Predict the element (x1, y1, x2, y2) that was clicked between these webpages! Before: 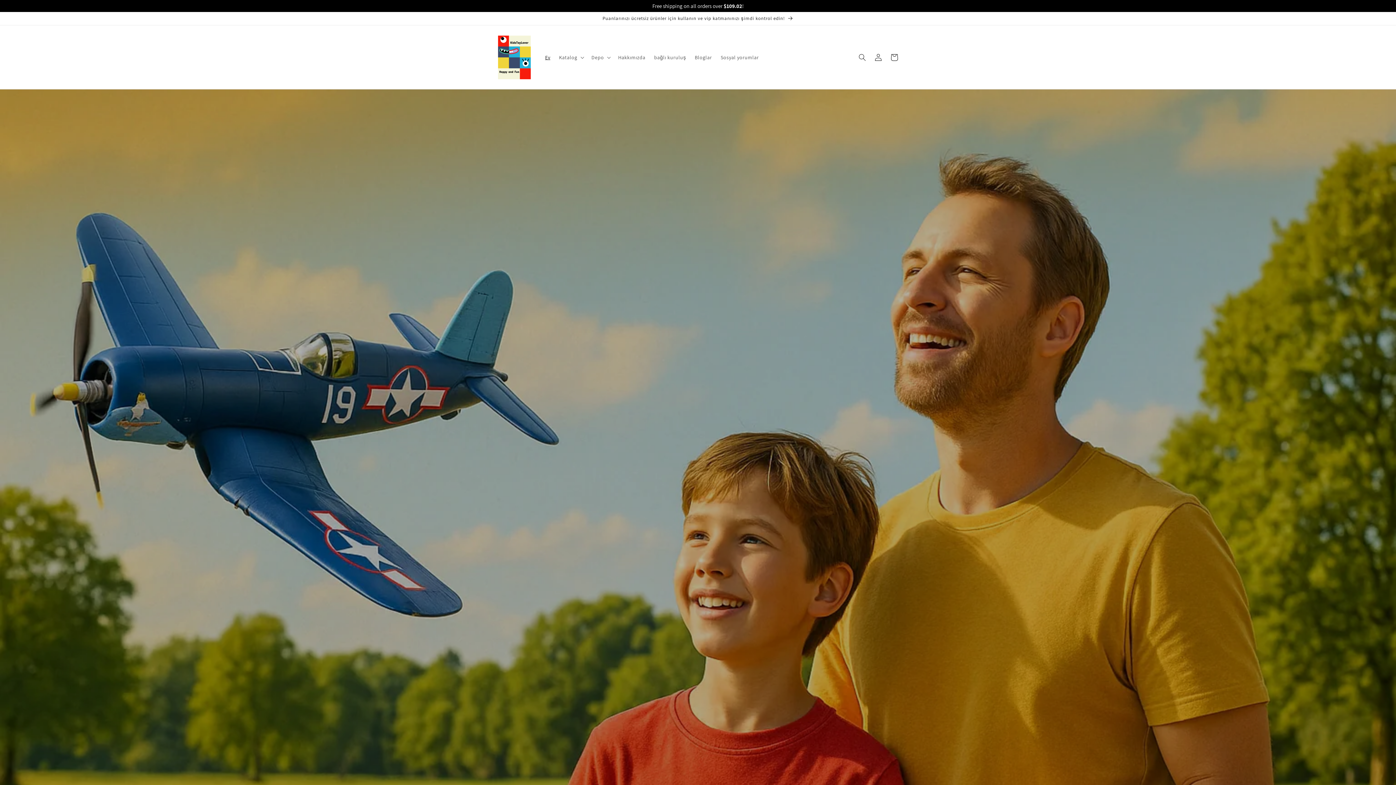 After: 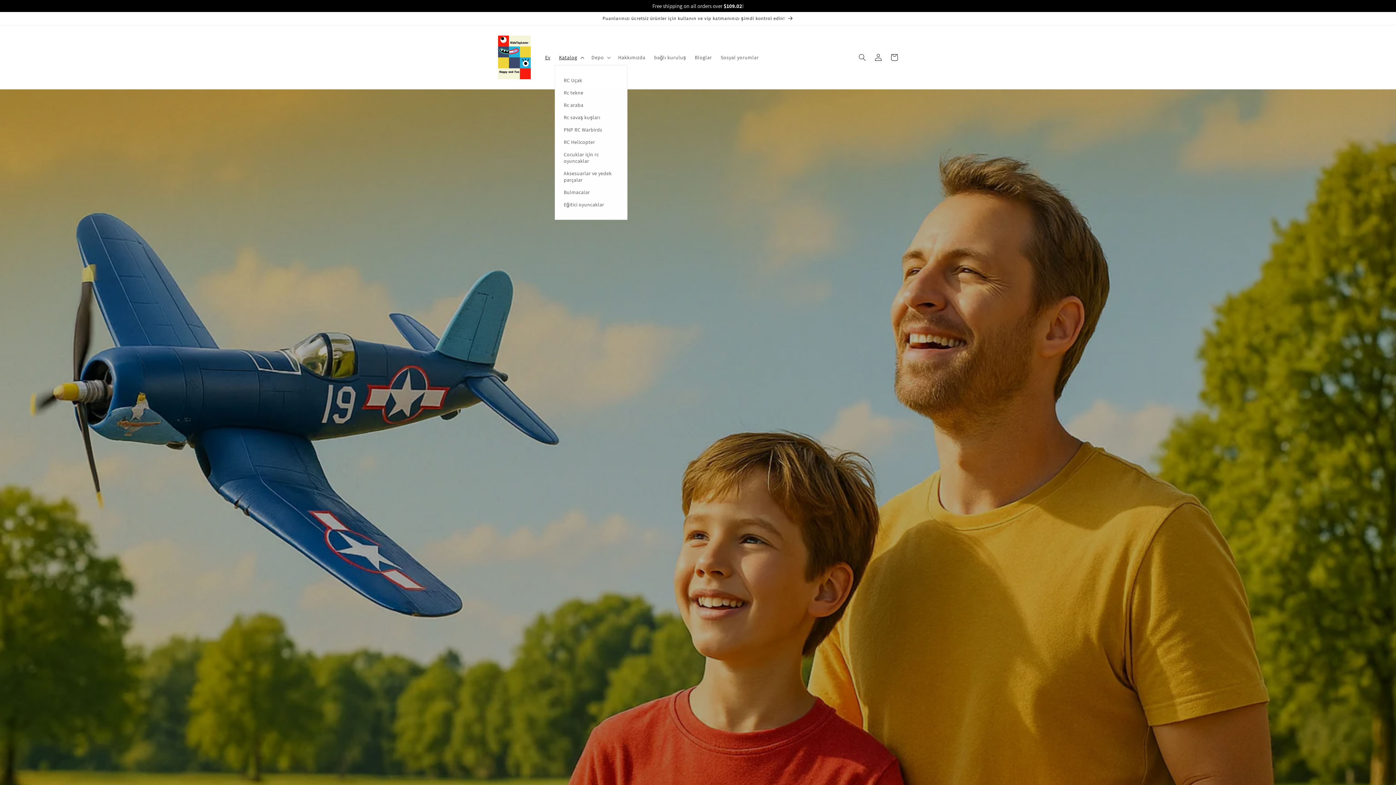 Action: label: Katalog bbox: (554, 49, 587, 64)